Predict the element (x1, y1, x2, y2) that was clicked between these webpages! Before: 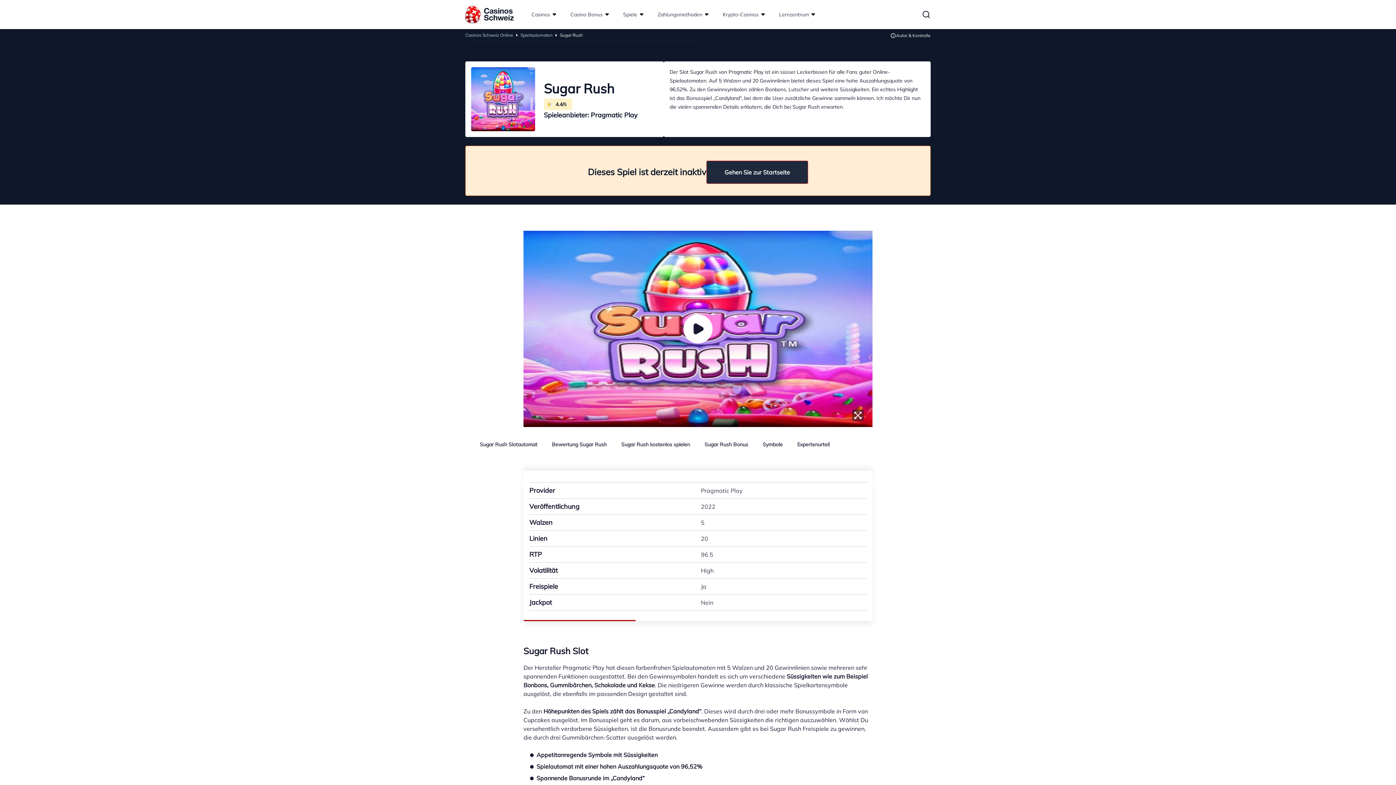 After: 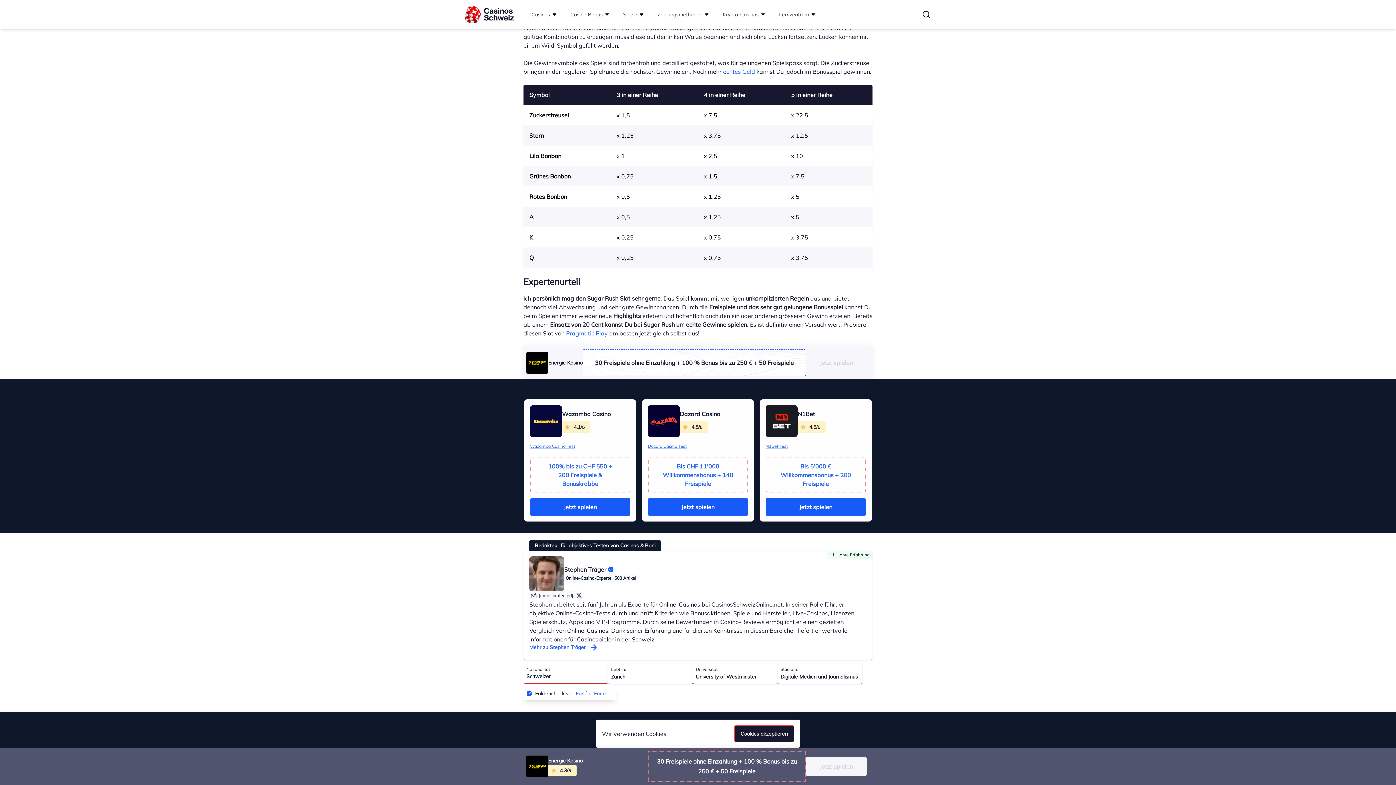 Action: label: Symbole bbox: (755, 441, 790, 448)